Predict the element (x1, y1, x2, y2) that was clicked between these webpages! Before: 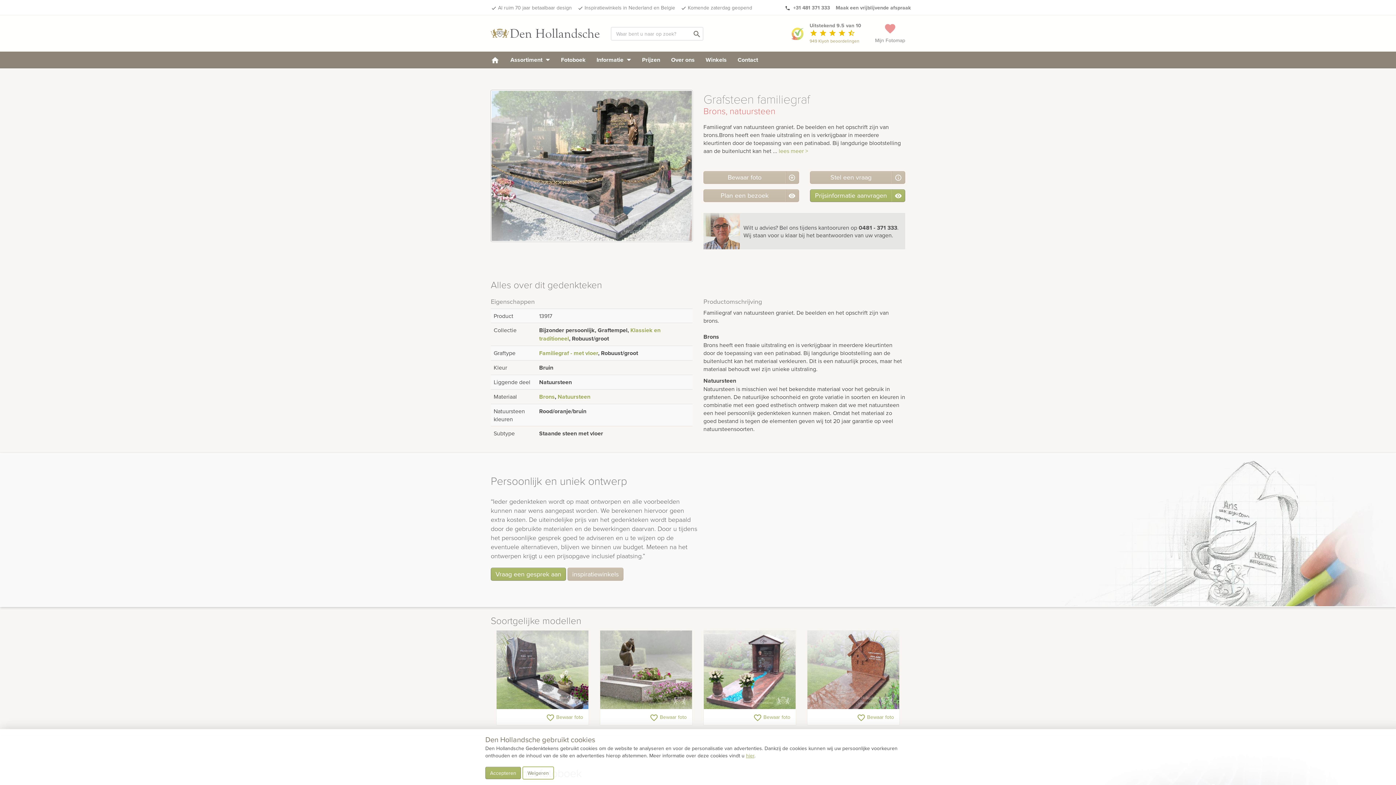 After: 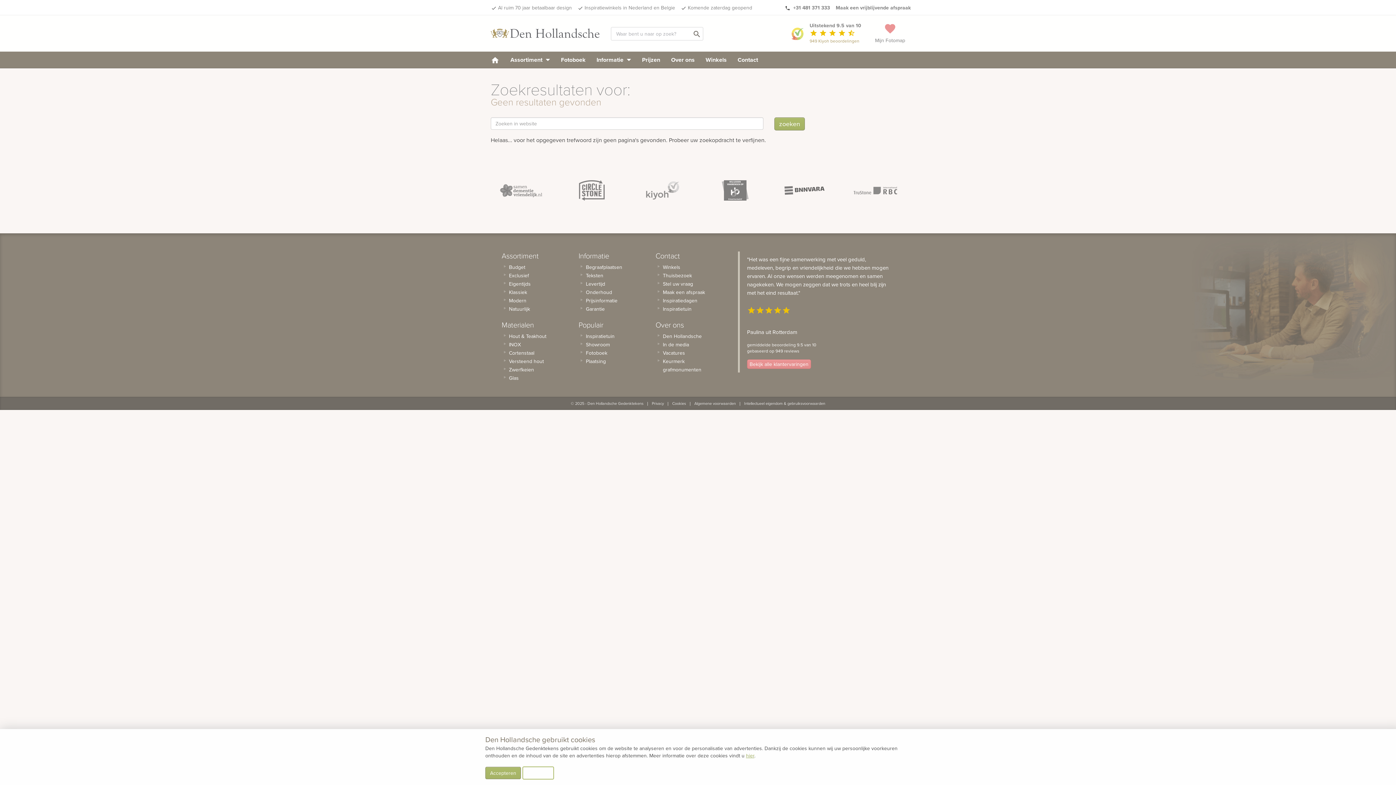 Action: bbox: (690, 29, 703, 40) label: search